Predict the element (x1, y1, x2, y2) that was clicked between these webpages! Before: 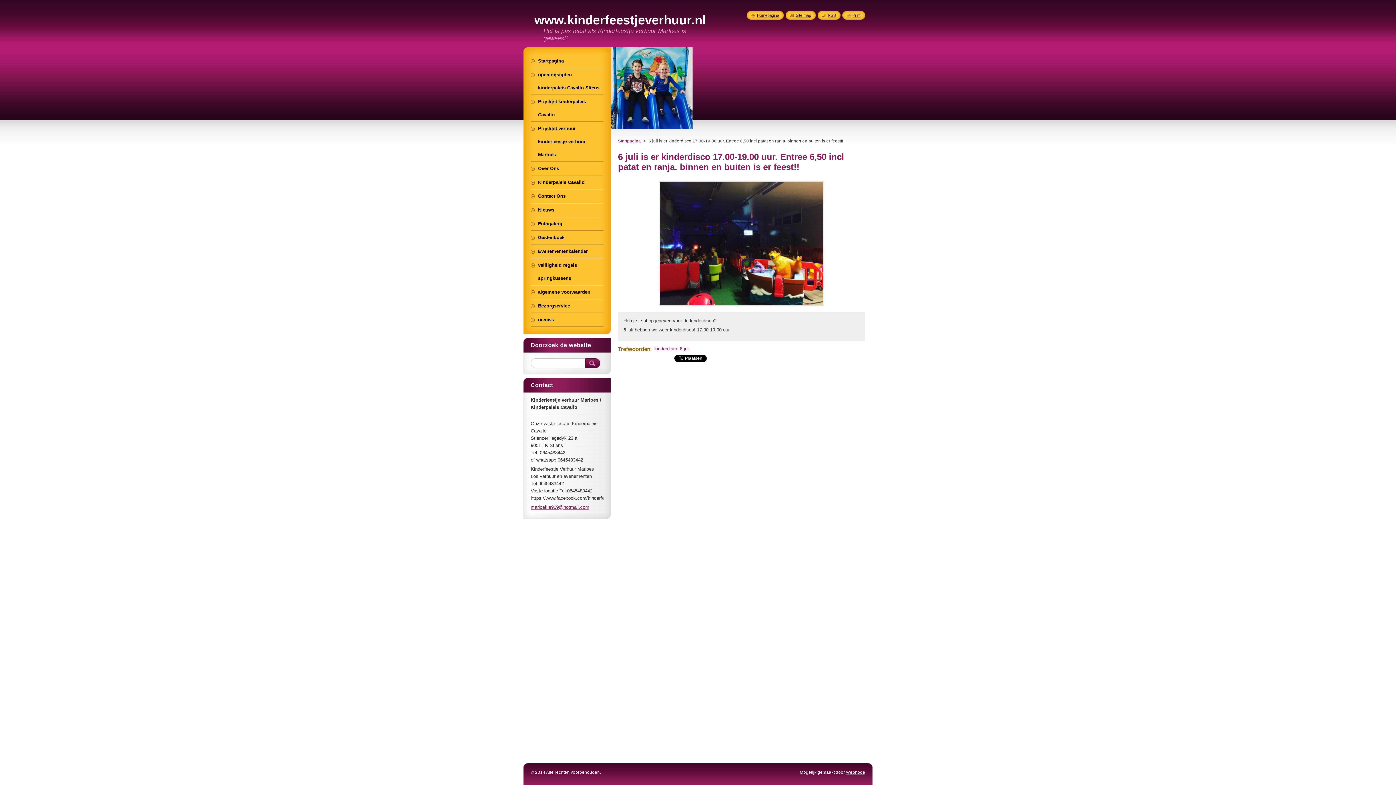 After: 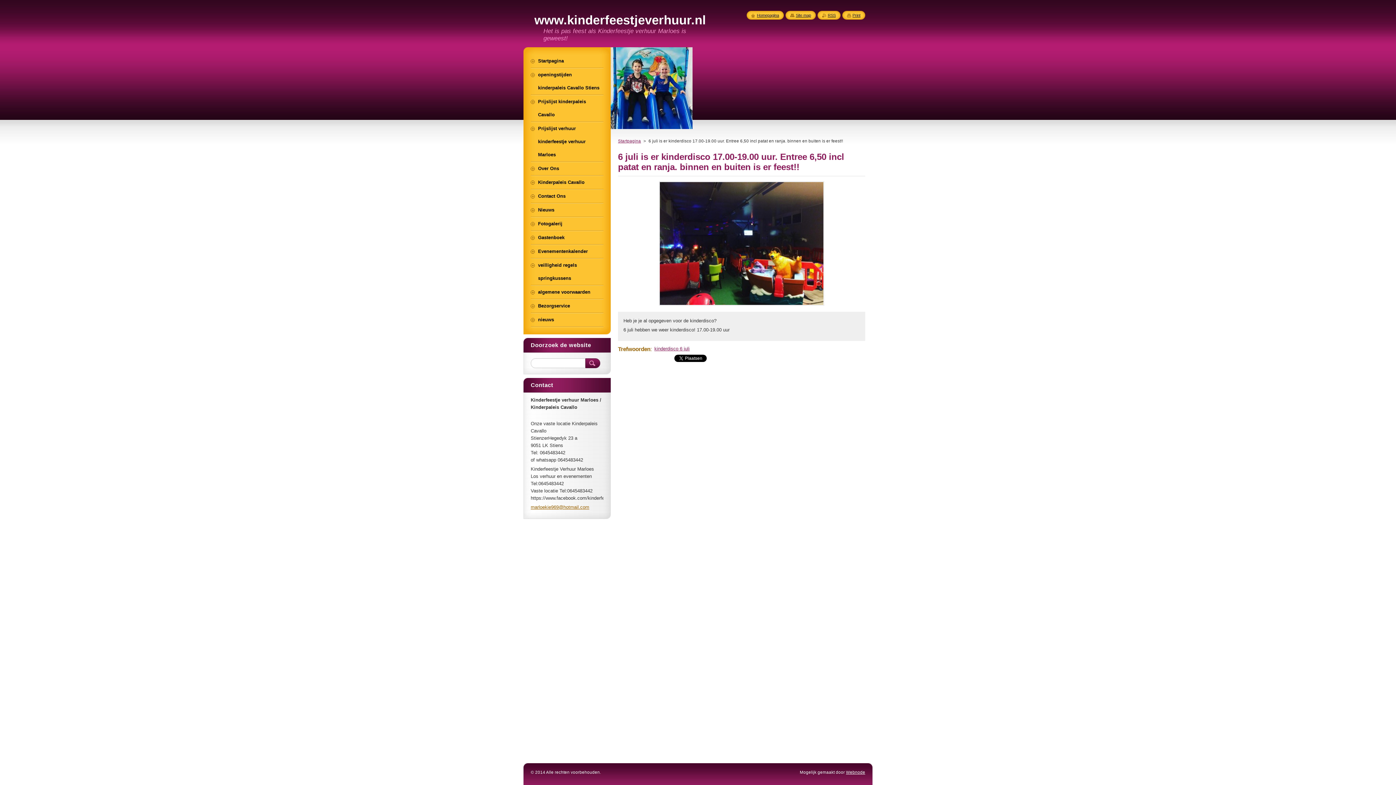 Action: label: marloekie969@hotmail.com bbox: (530, 504, 589, 510)